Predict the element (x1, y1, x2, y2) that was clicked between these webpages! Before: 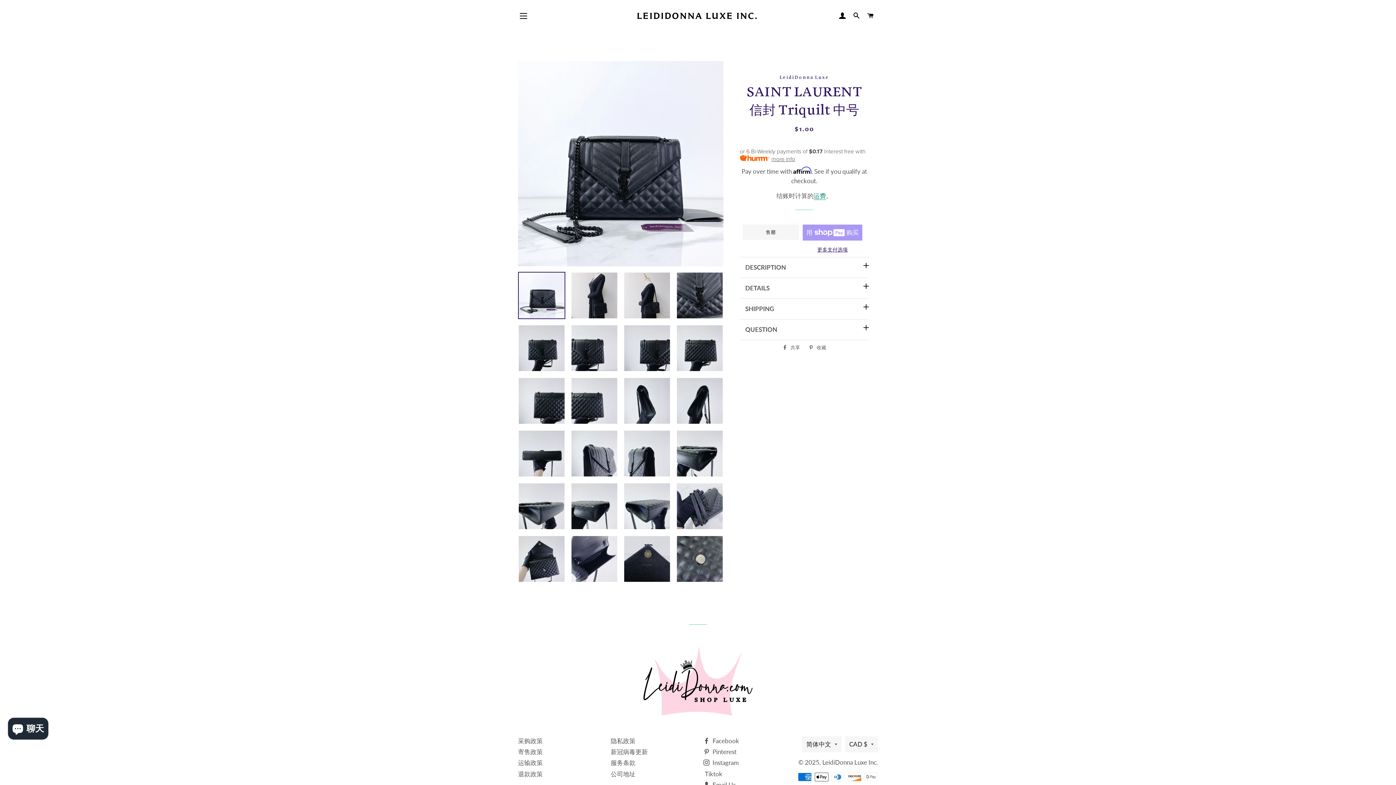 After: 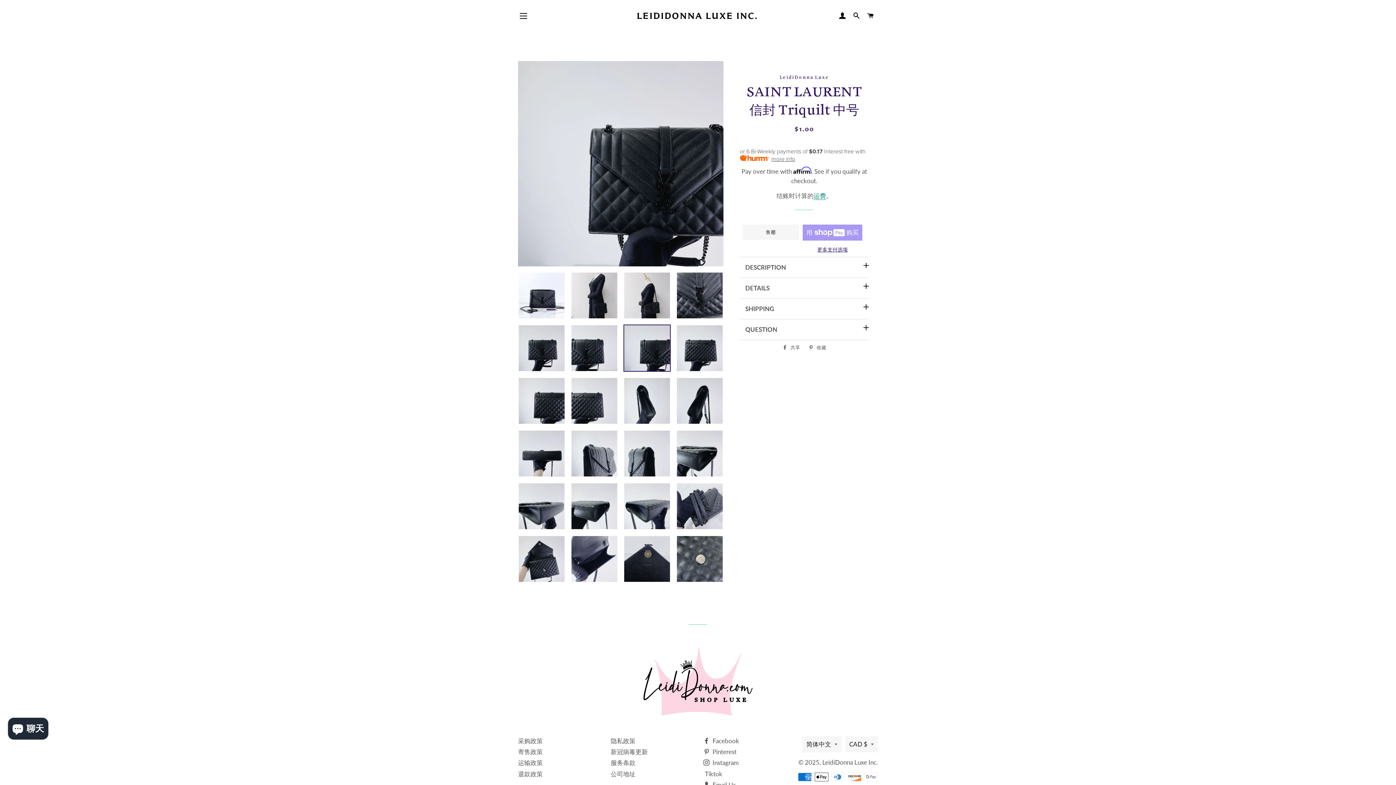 Action: bbox: (623, 324, 670, 371)